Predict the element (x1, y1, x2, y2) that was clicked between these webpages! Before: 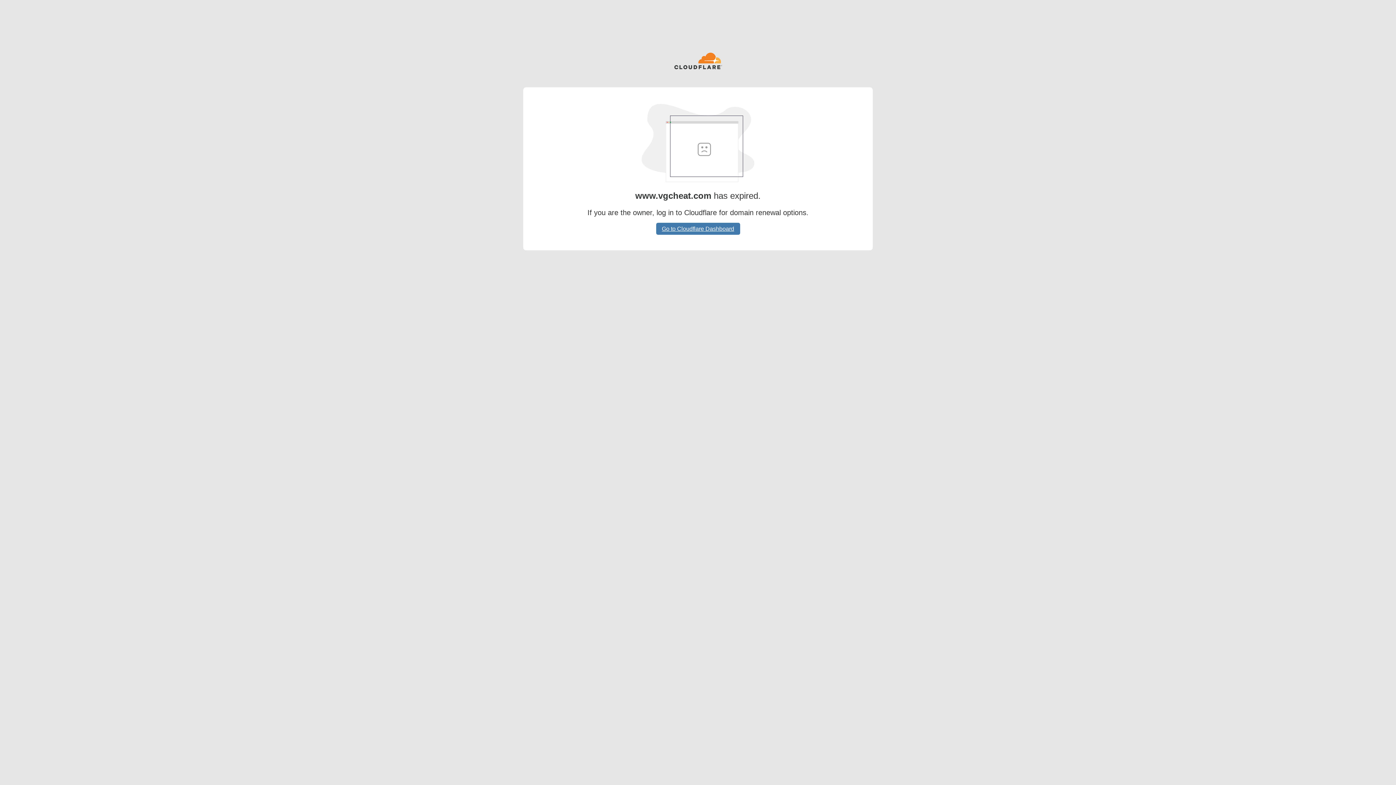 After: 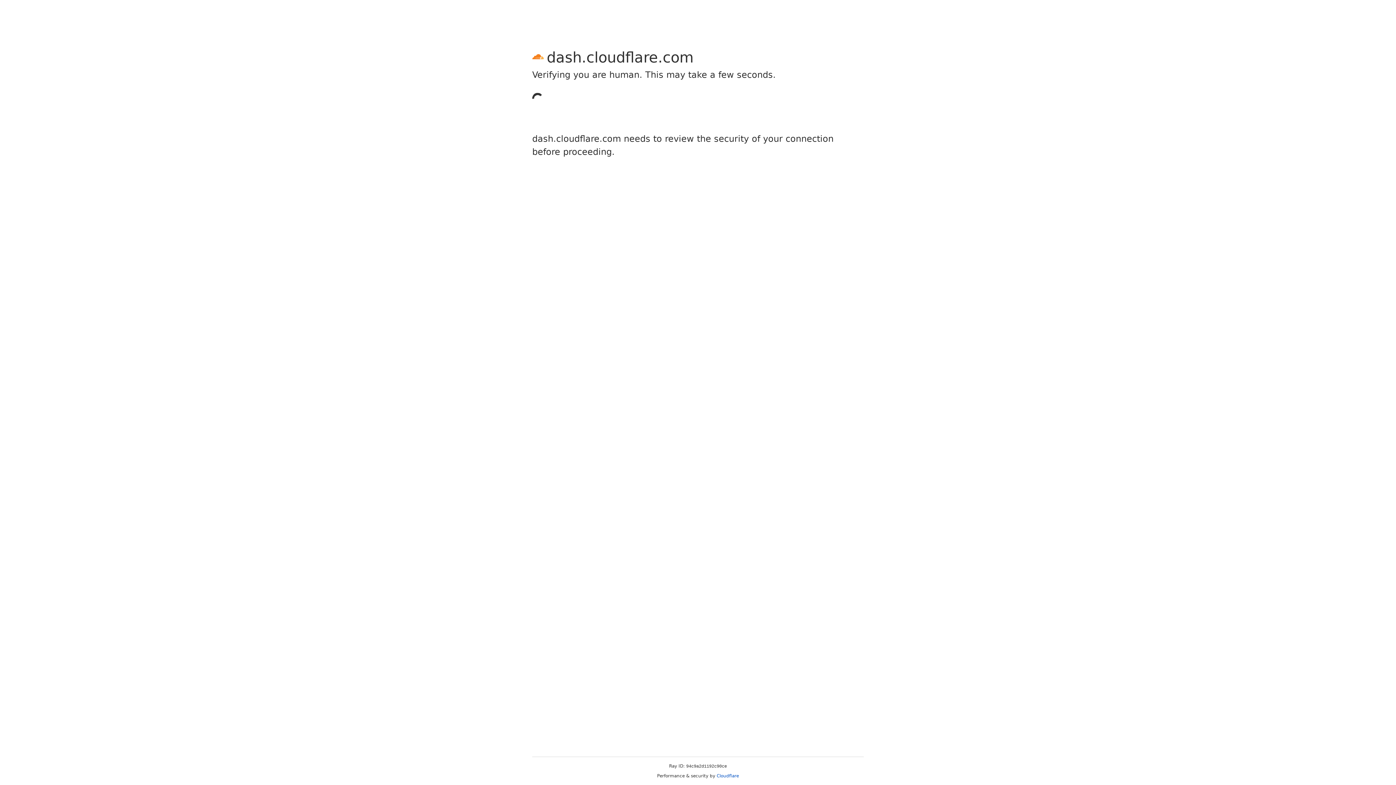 Action: bbox: (656, 222, 740, 234) label: Go to Cloudflare Dashboard